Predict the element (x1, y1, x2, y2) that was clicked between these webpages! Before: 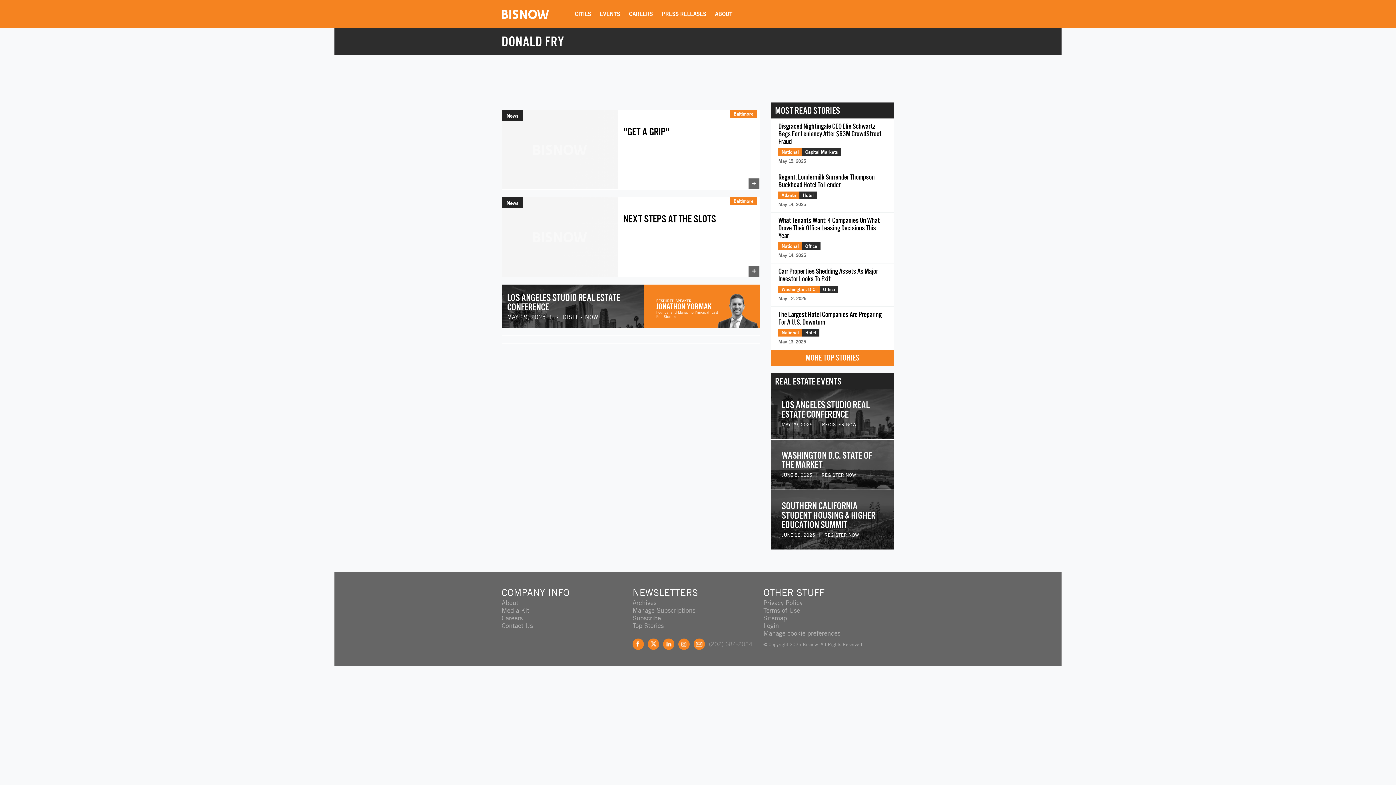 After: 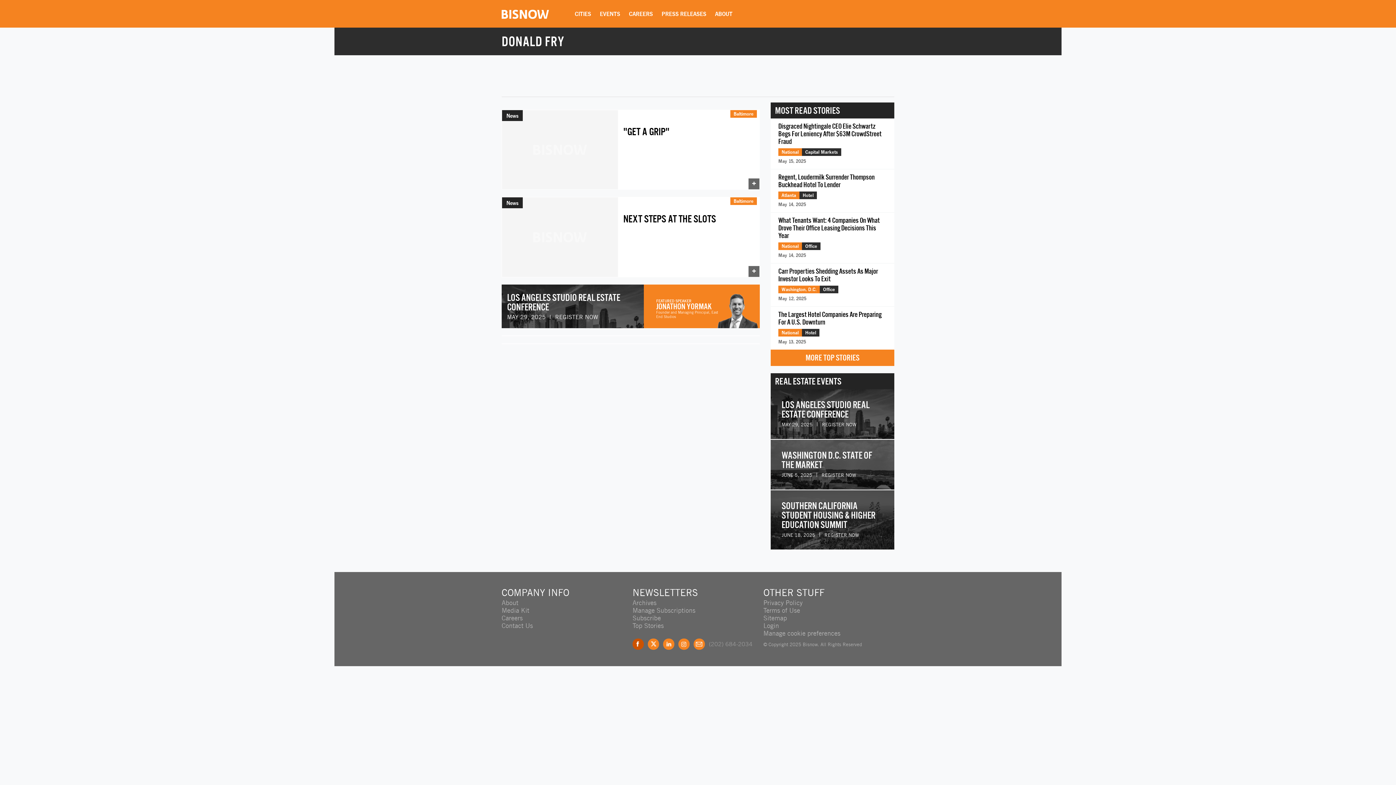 Action: bbox: (632, 638, 644, 650) label: Facebook